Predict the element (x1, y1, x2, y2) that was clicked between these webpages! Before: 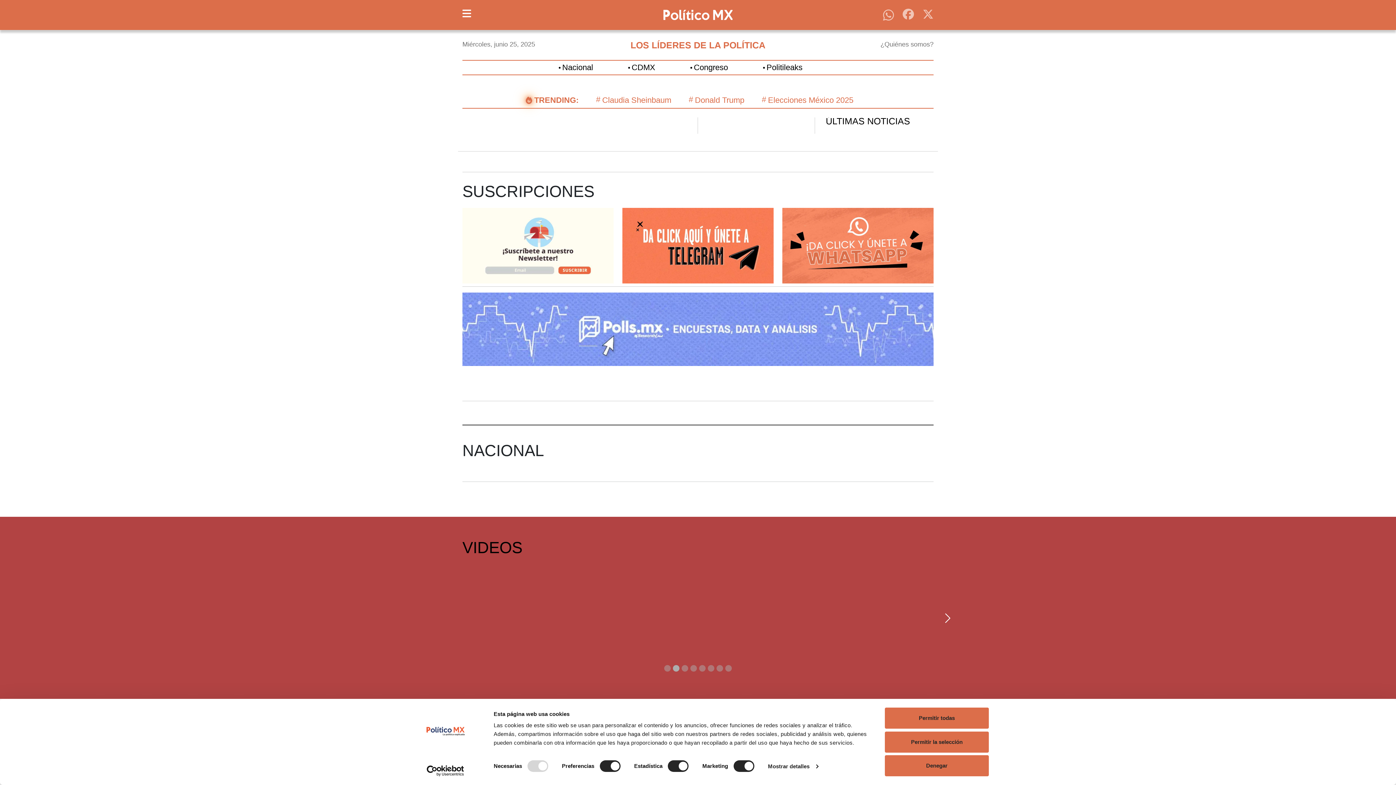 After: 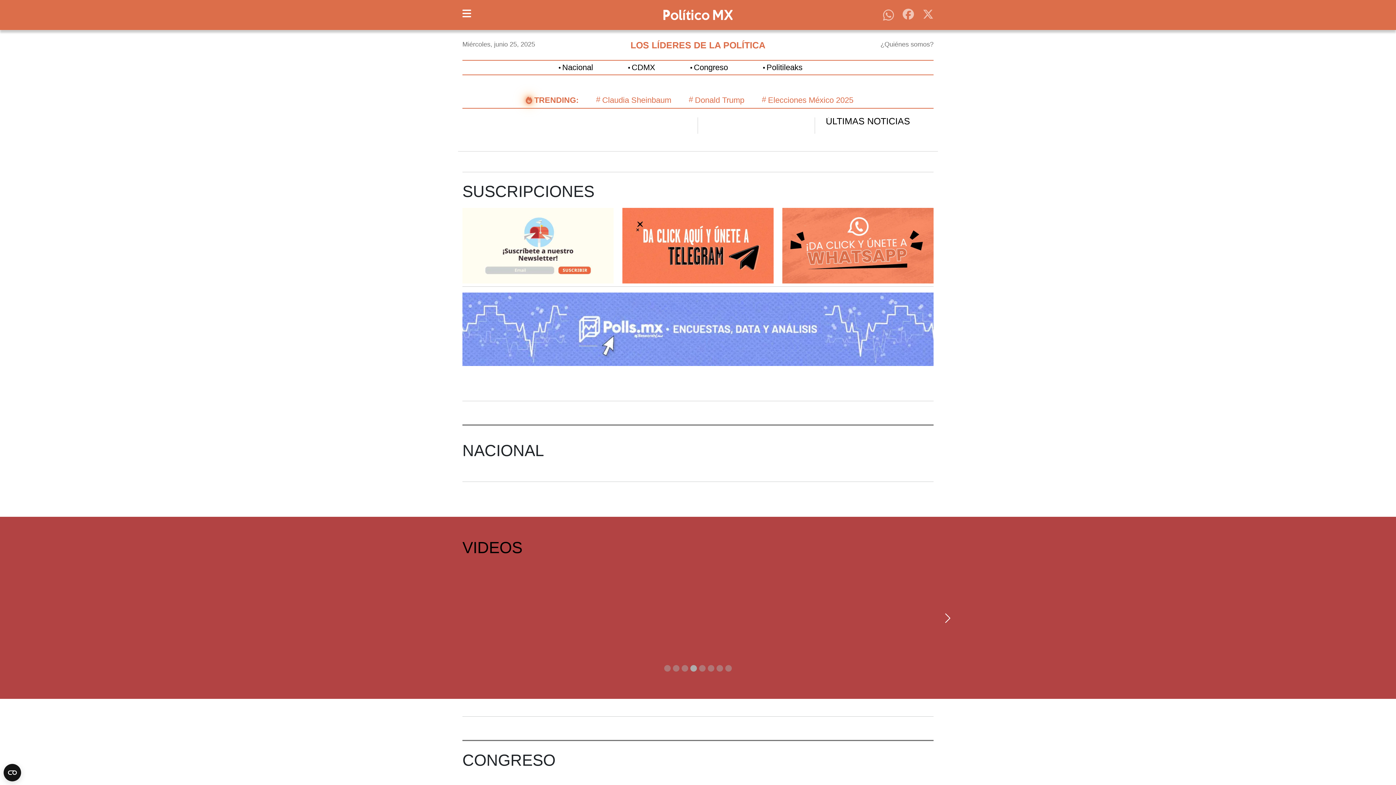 Action: bbox: (922, 10, 933, 17) label: Síguenos en X